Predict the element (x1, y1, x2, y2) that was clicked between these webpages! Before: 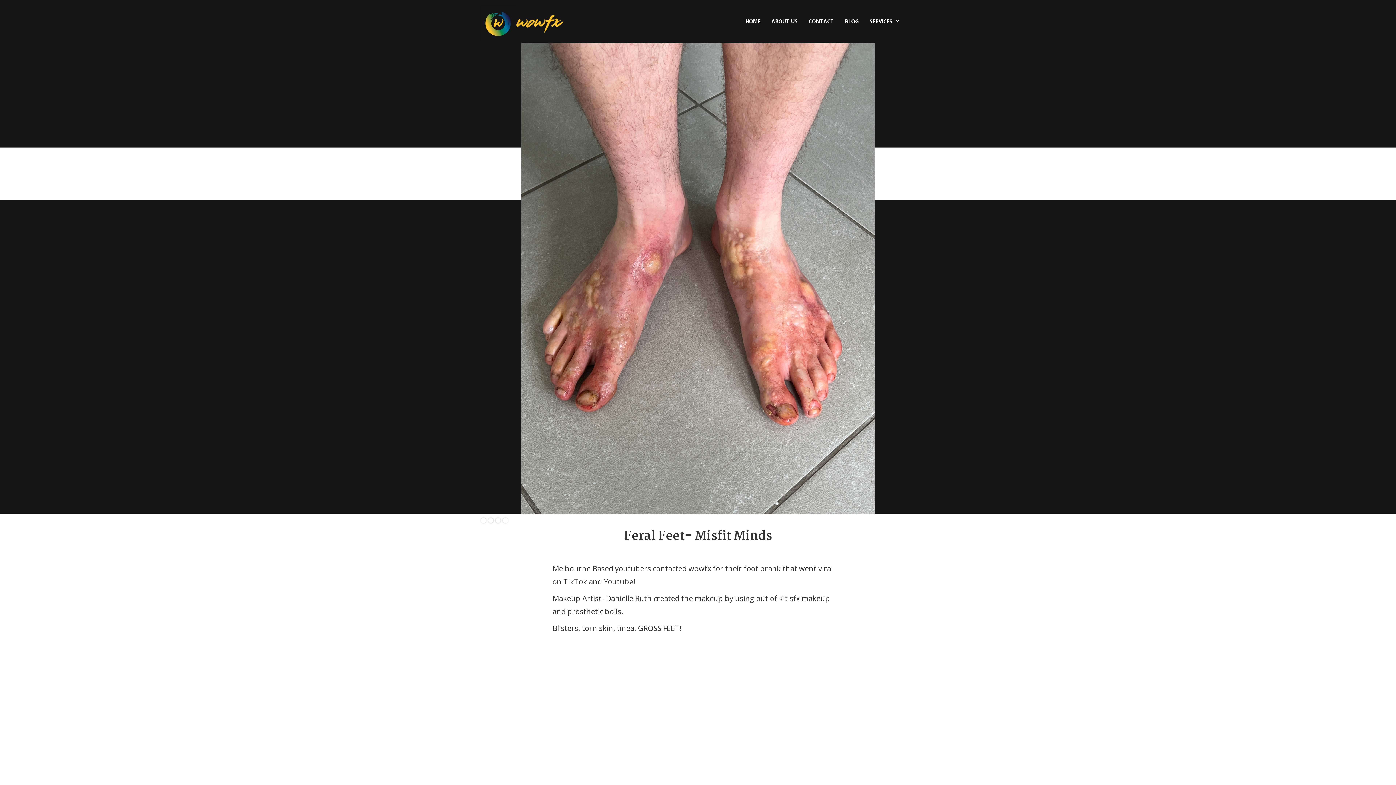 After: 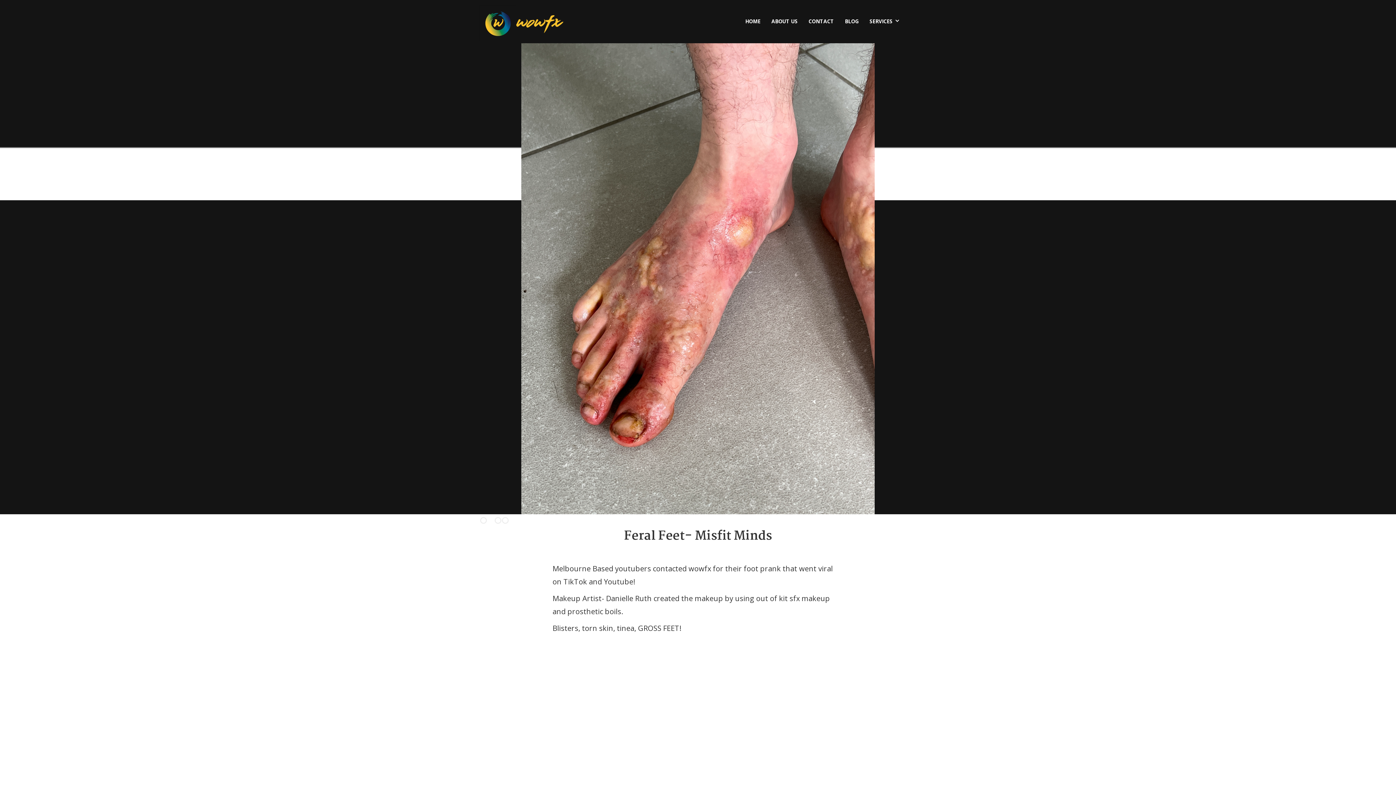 Action: bbox: (488, 518, 493, 523) label: Show slide 2 of 4